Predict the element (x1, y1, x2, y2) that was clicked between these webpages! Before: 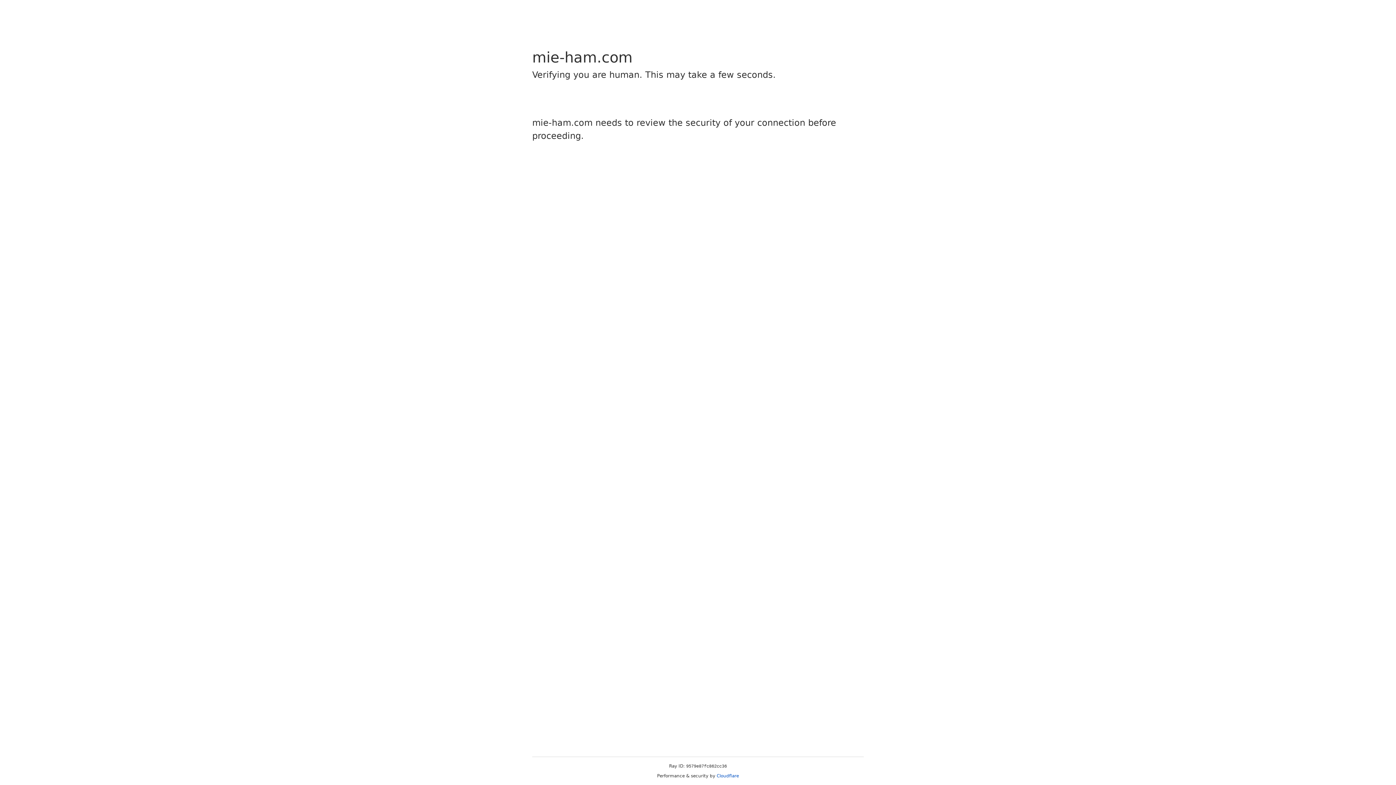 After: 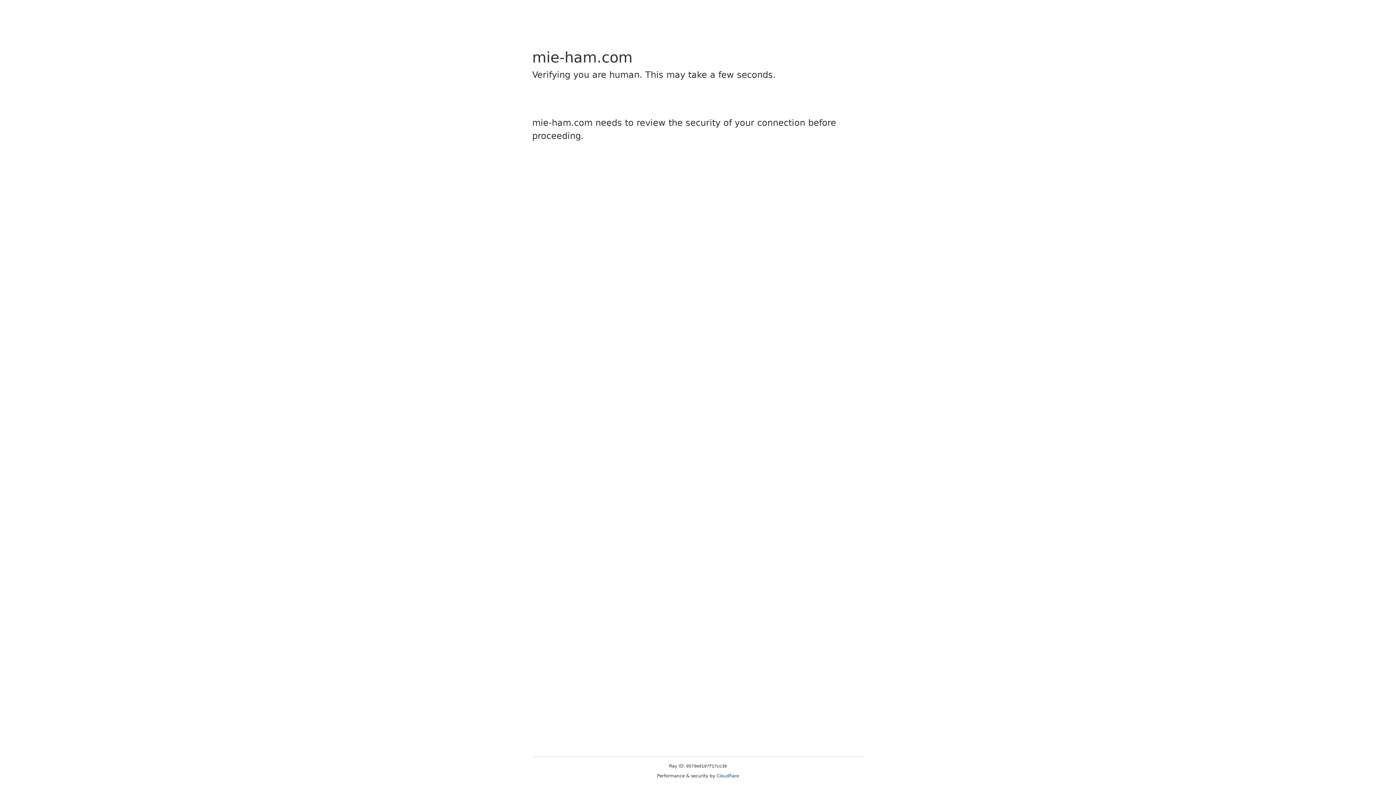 Action: label: Cloudflare bbox: (716, 773, 739, 778)